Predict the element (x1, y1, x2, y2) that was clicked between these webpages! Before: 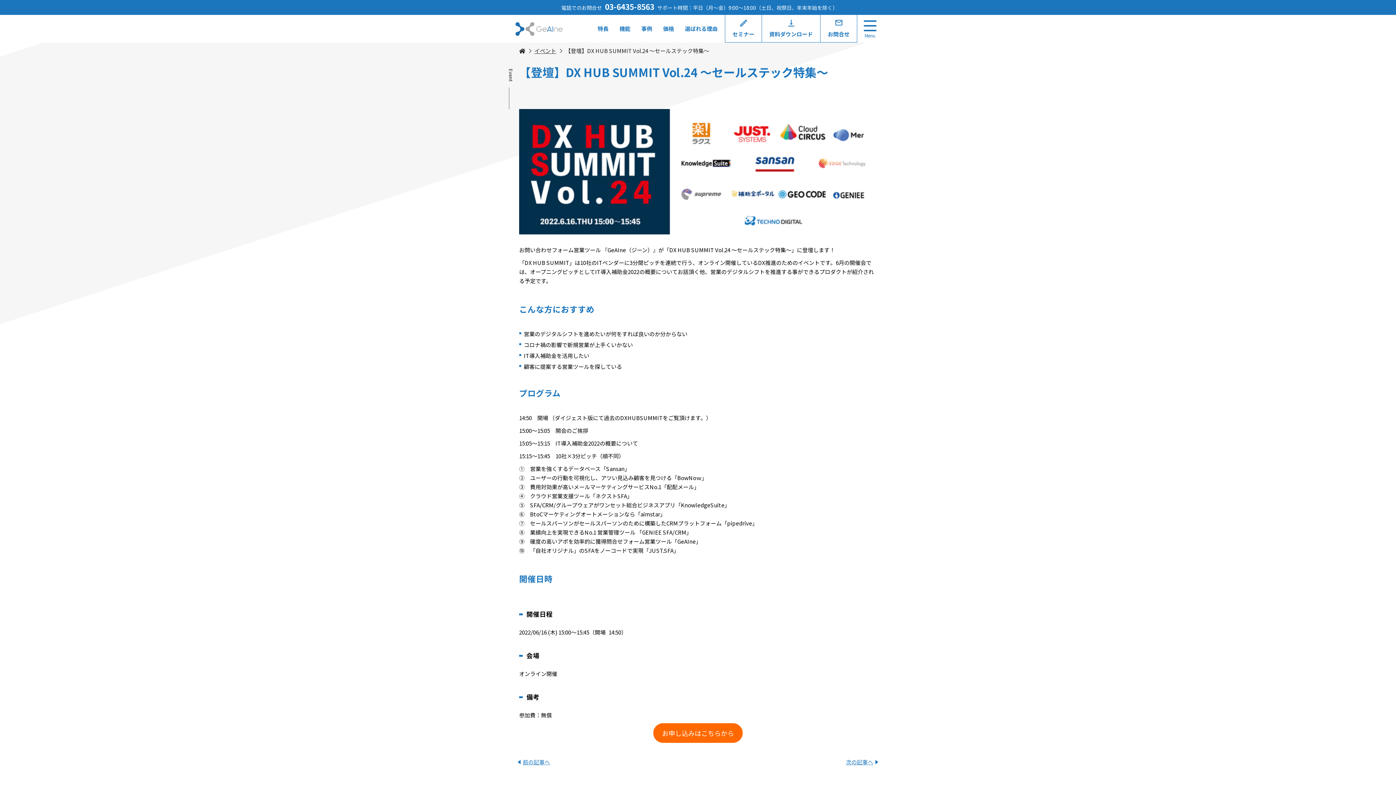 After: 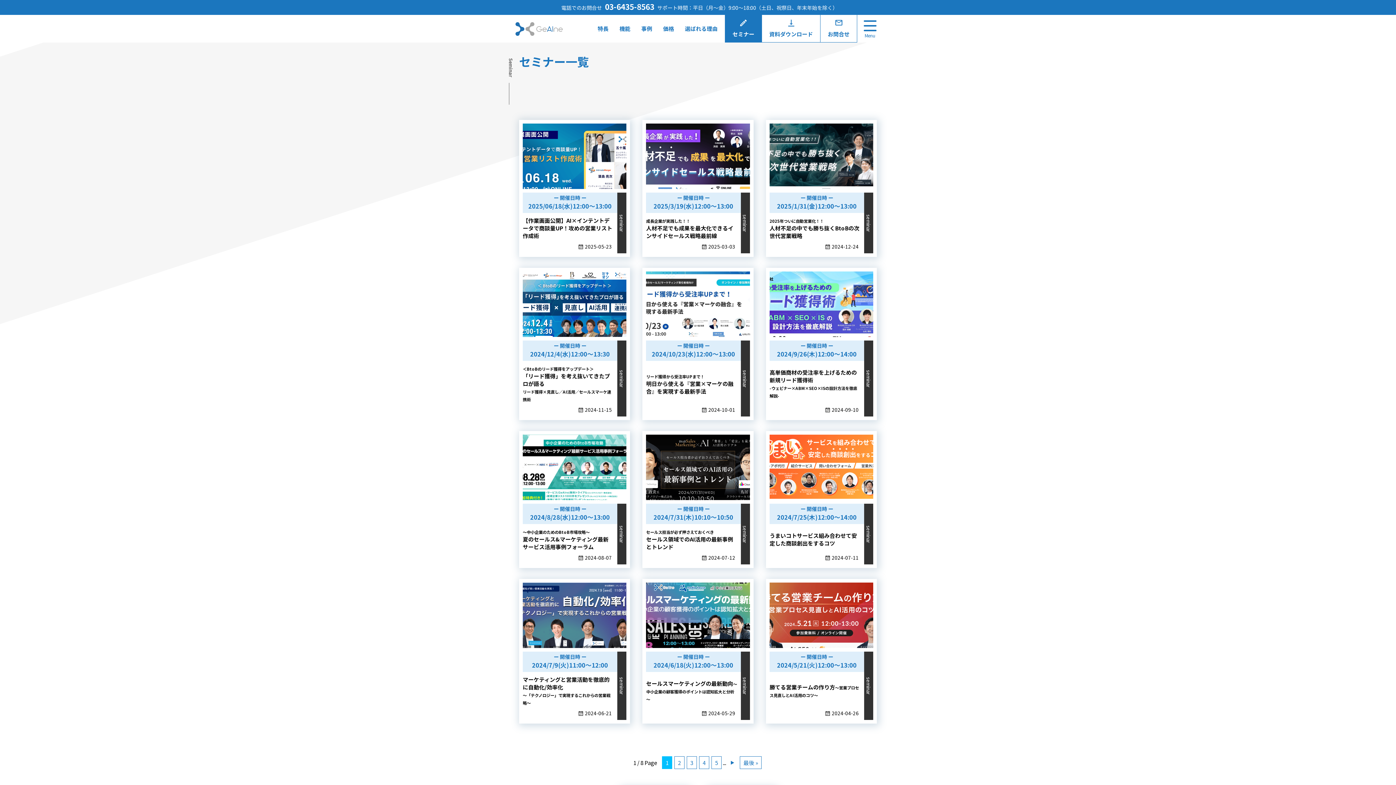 Action: label: セミナー bbox: (725, 14, 761, 42)